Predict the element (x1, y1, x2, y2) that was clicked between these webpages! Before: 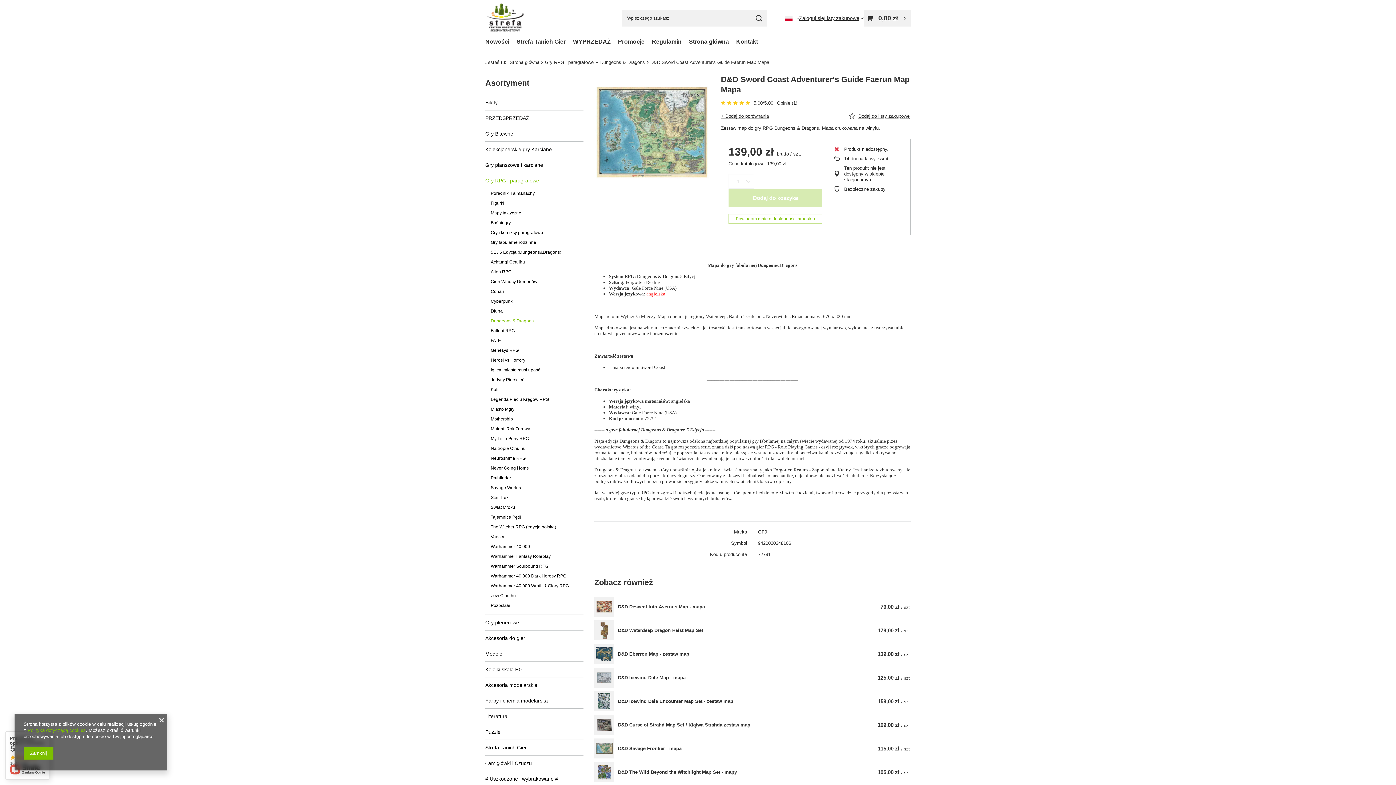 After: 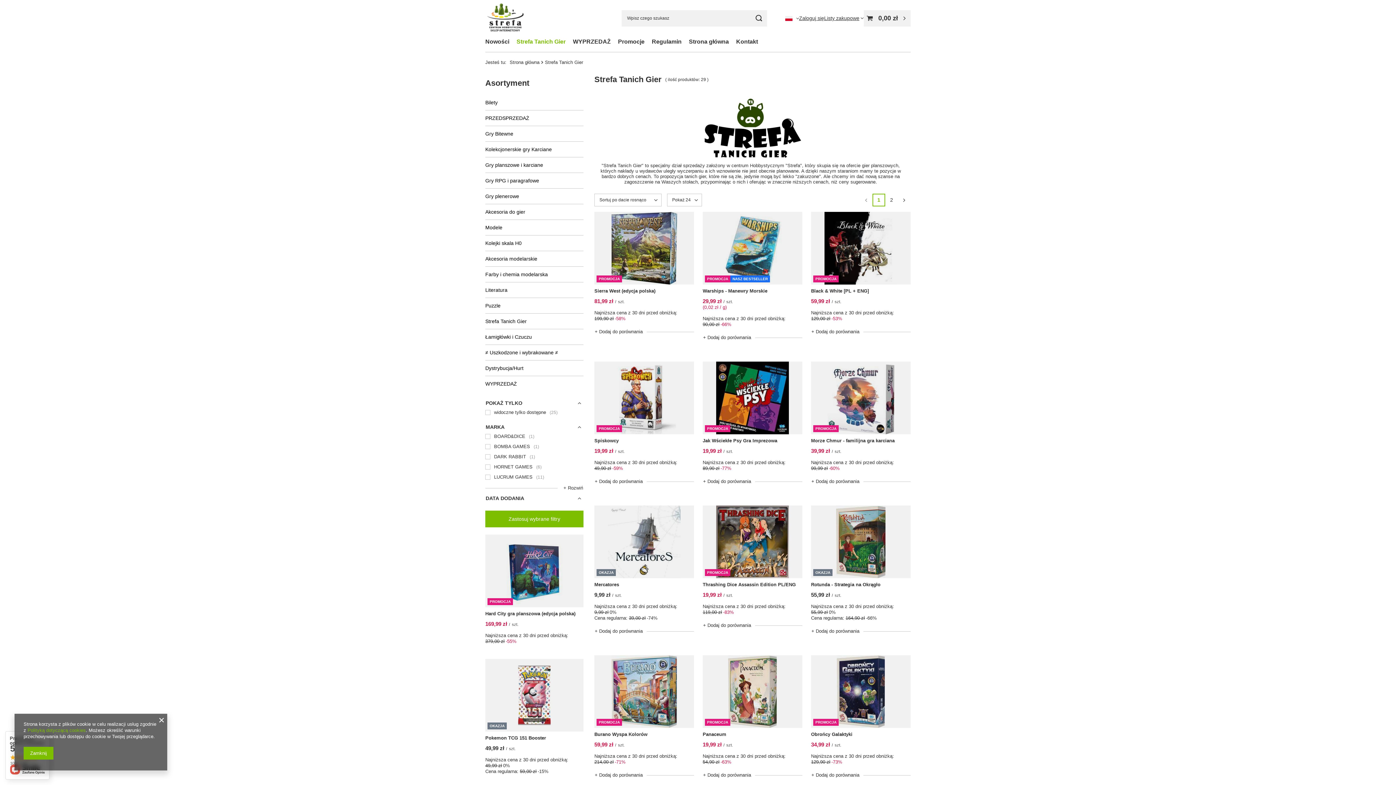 Action: label: Strefa Tanich Gier bbox: (513, 36, 569, 48)